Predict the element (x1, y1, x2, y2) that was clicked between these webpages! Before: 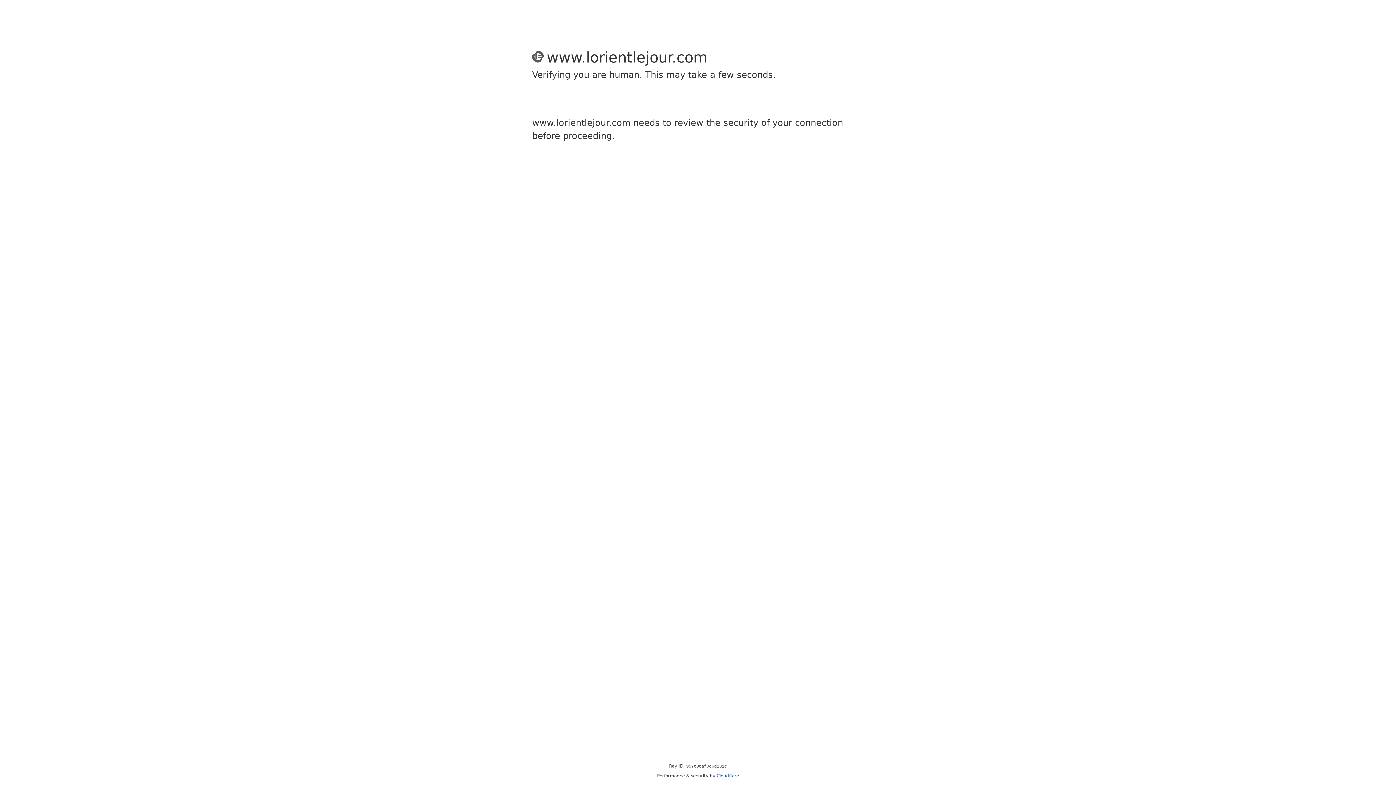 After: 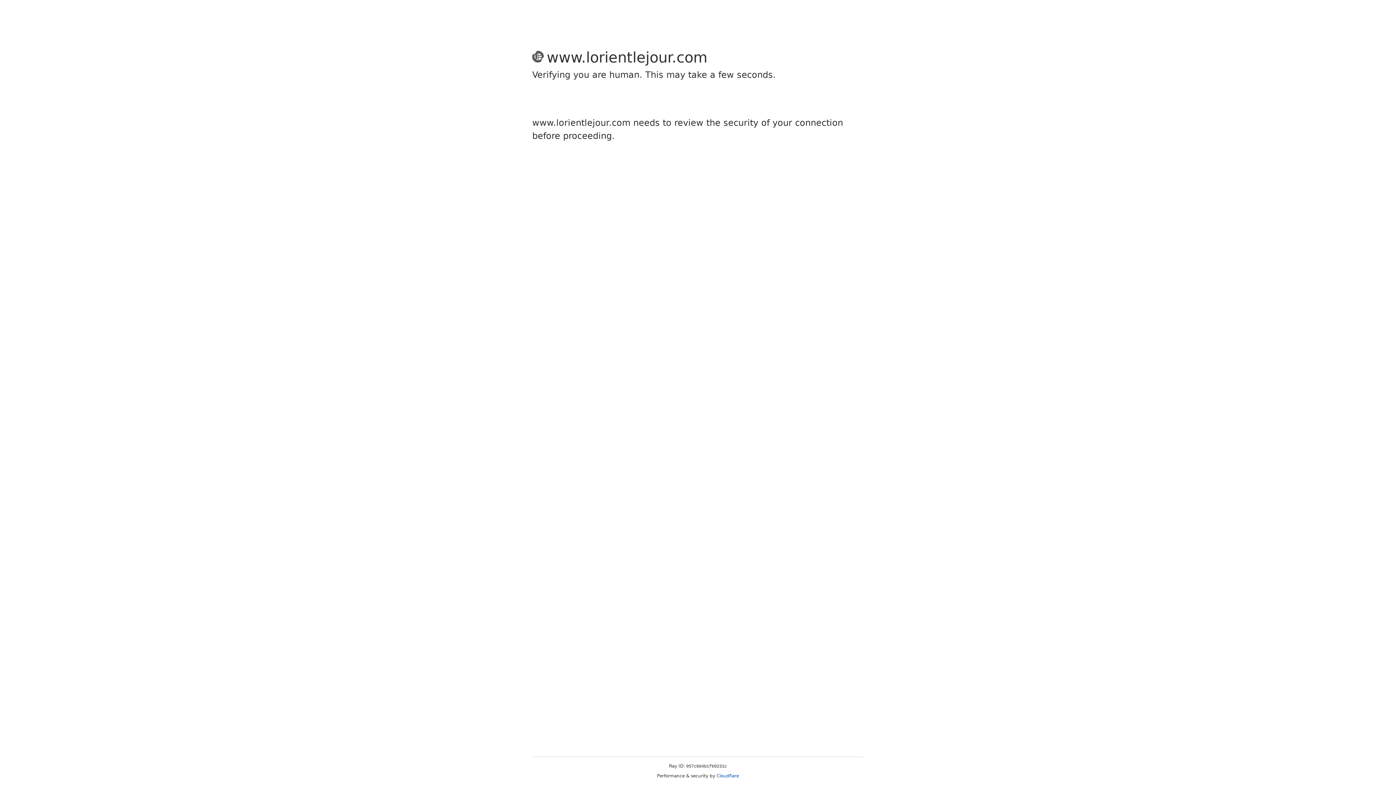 Action: bbox: (716, 773, 739, 778) label: Cloudflare